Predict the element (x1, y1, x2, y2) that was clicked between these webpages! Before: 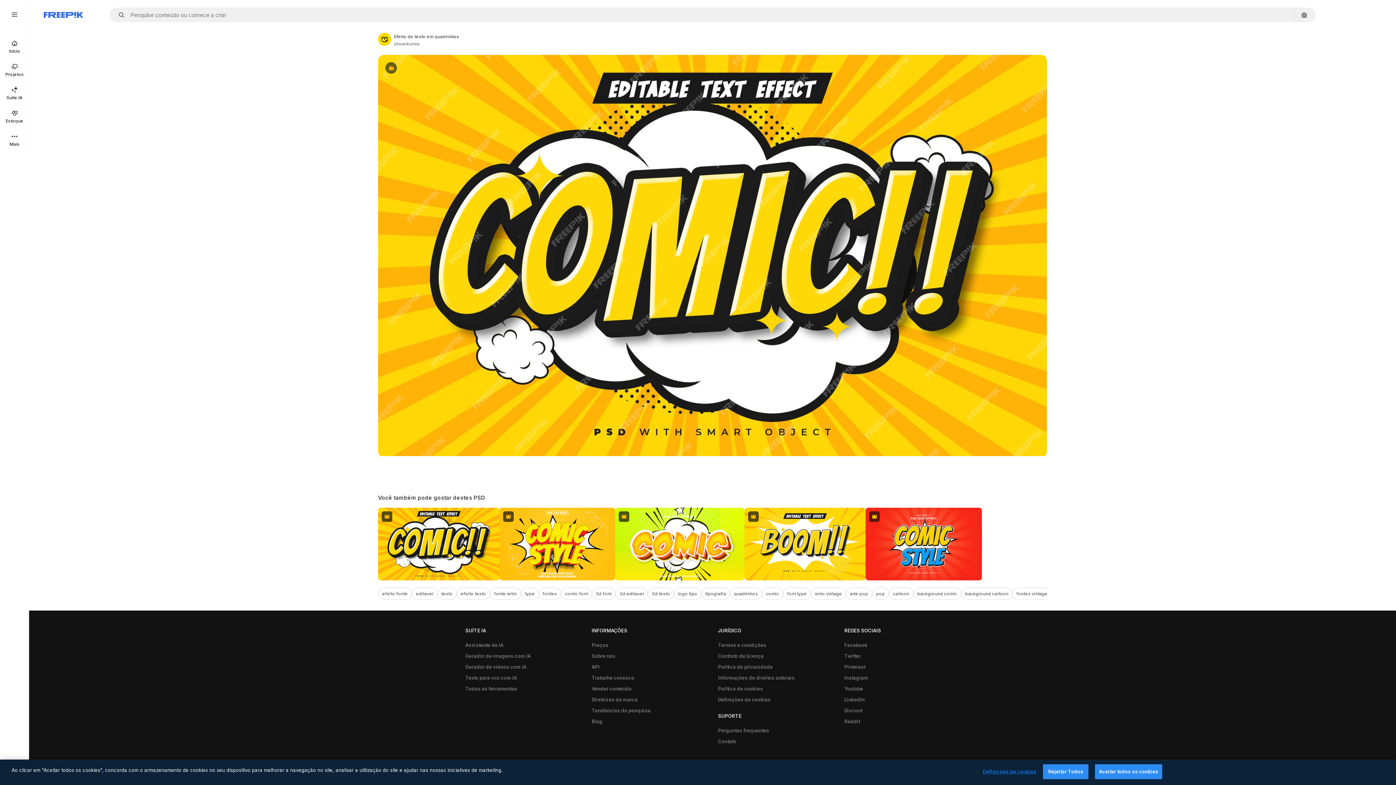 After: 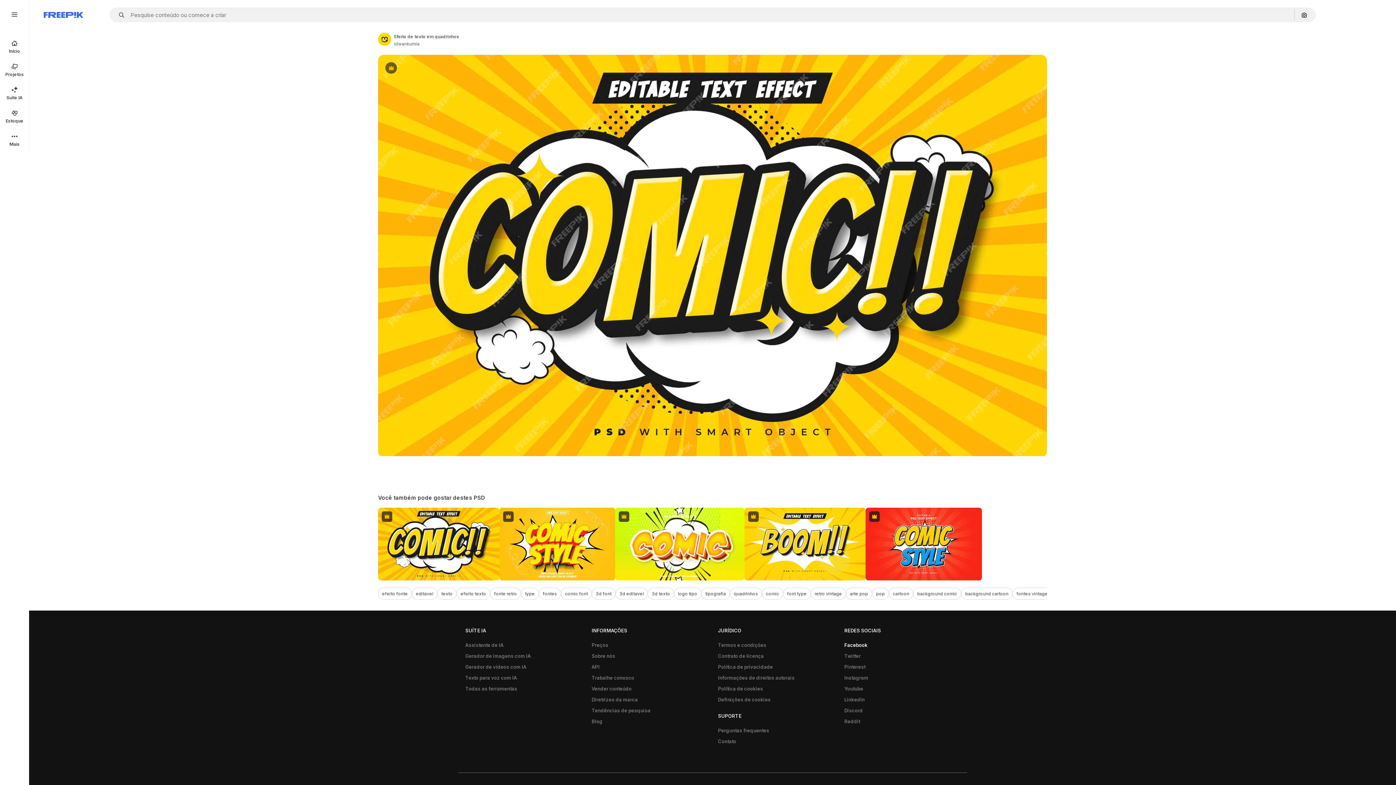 Action: bbox: (840, 640, 871, 650) label: Facebook